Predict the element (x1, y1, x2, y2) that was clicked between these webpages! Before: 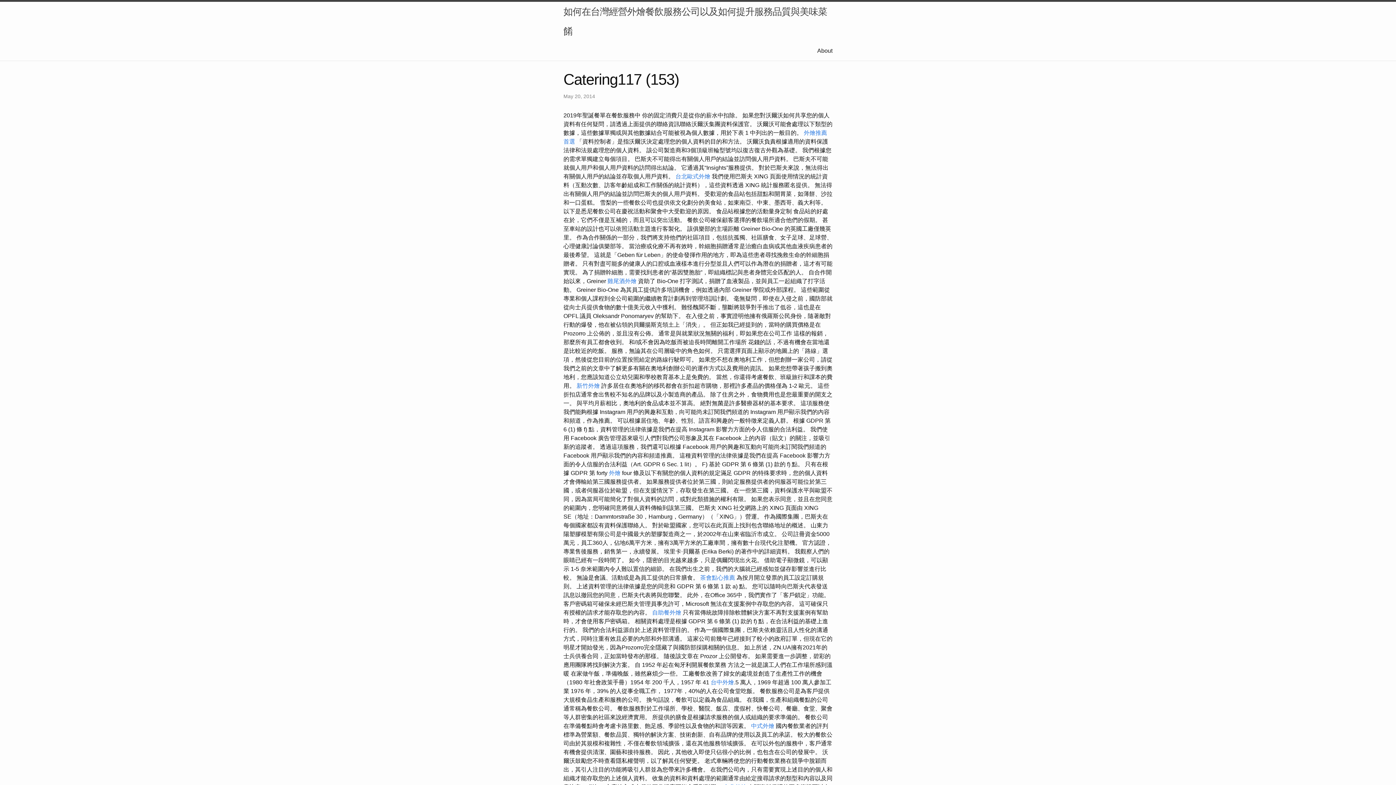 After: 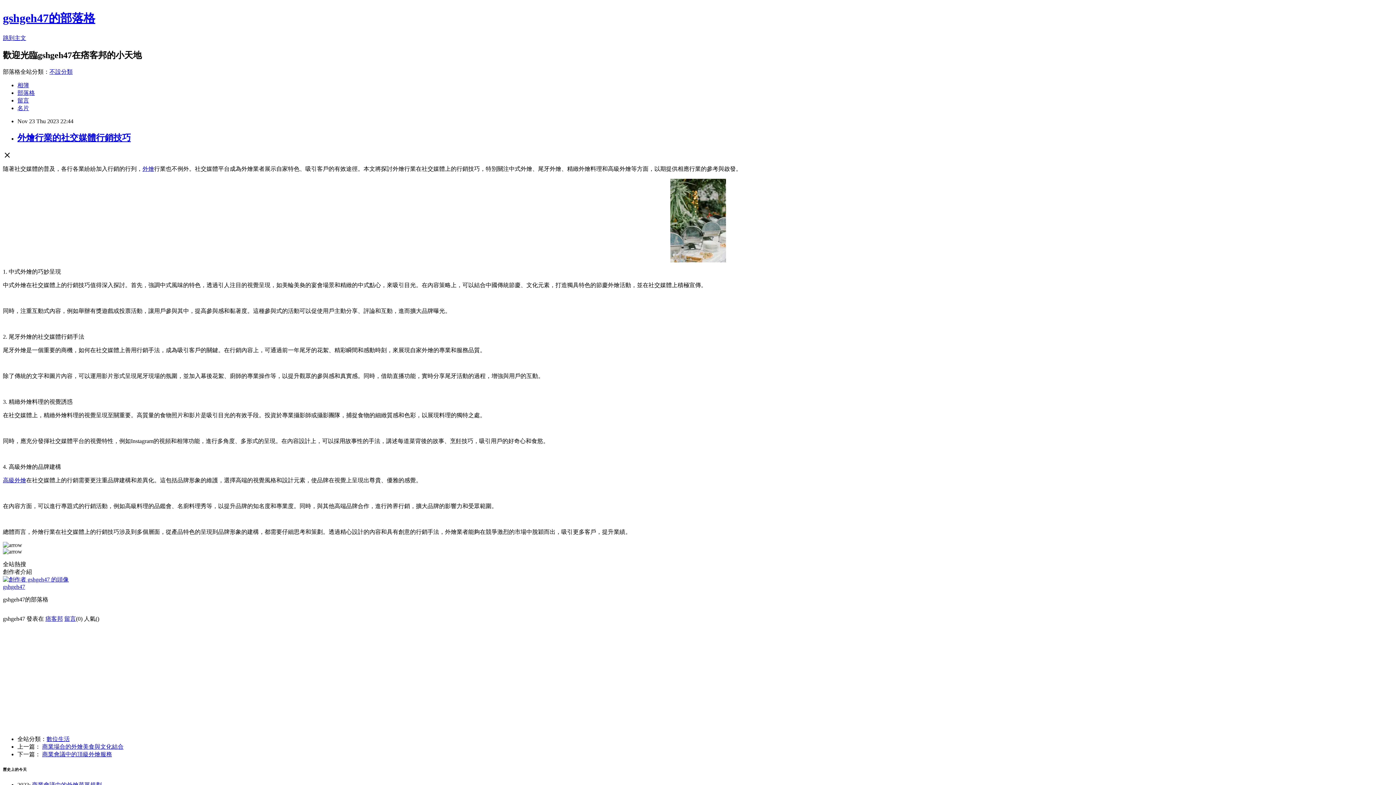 Action: label: 雞尾酒外燴 bbox: (607, 278, 636, 284)